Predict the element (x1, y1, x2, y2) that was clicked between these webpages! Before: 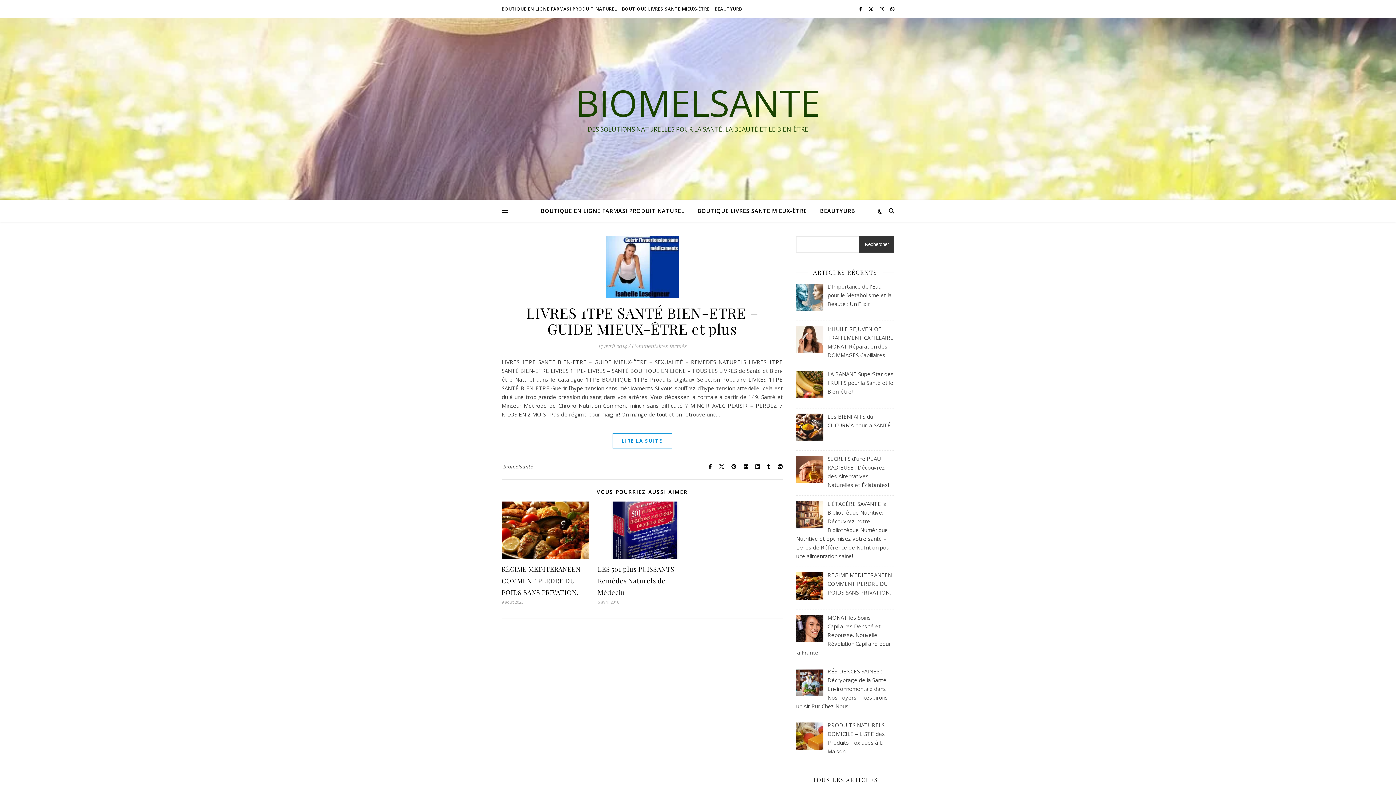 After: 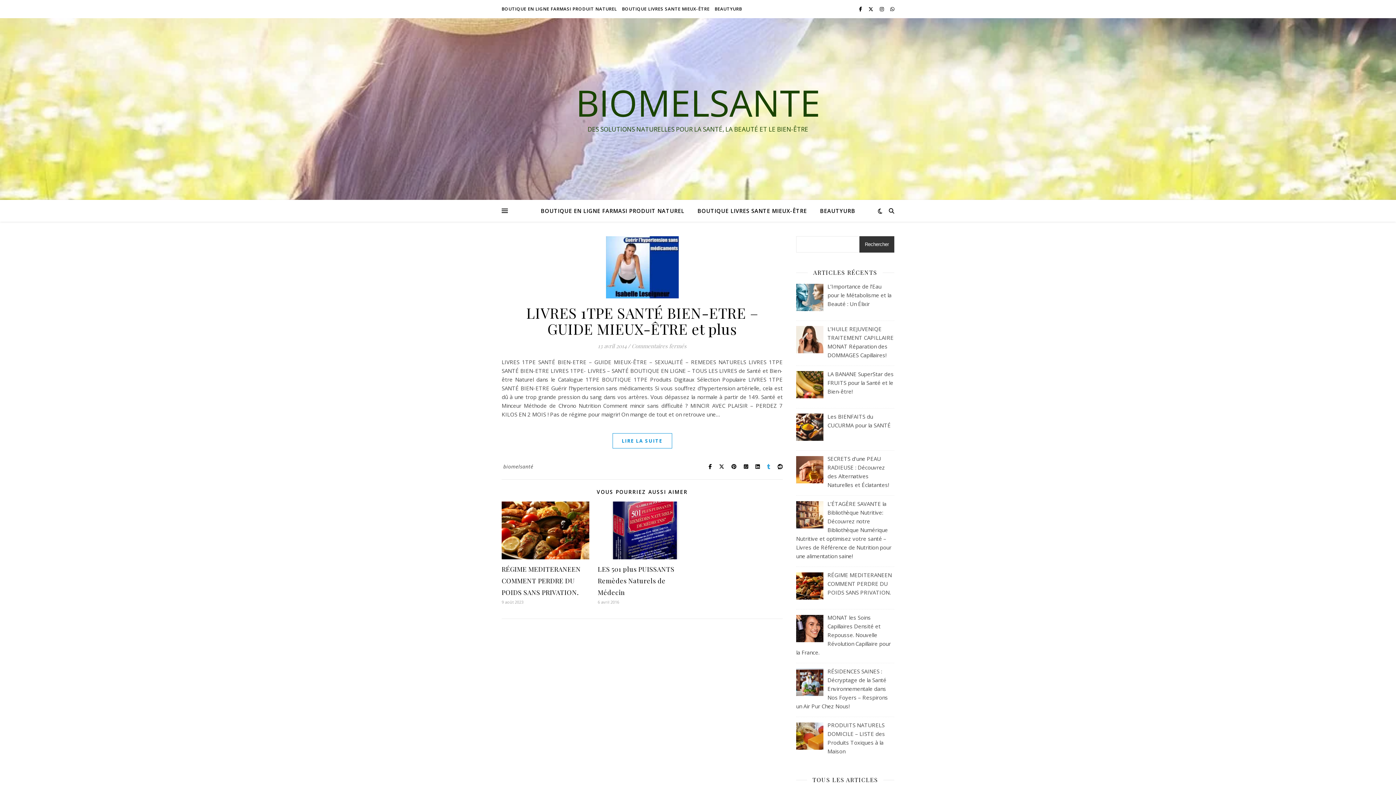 Action: label:   bbox: (767, 463, 772, 470)